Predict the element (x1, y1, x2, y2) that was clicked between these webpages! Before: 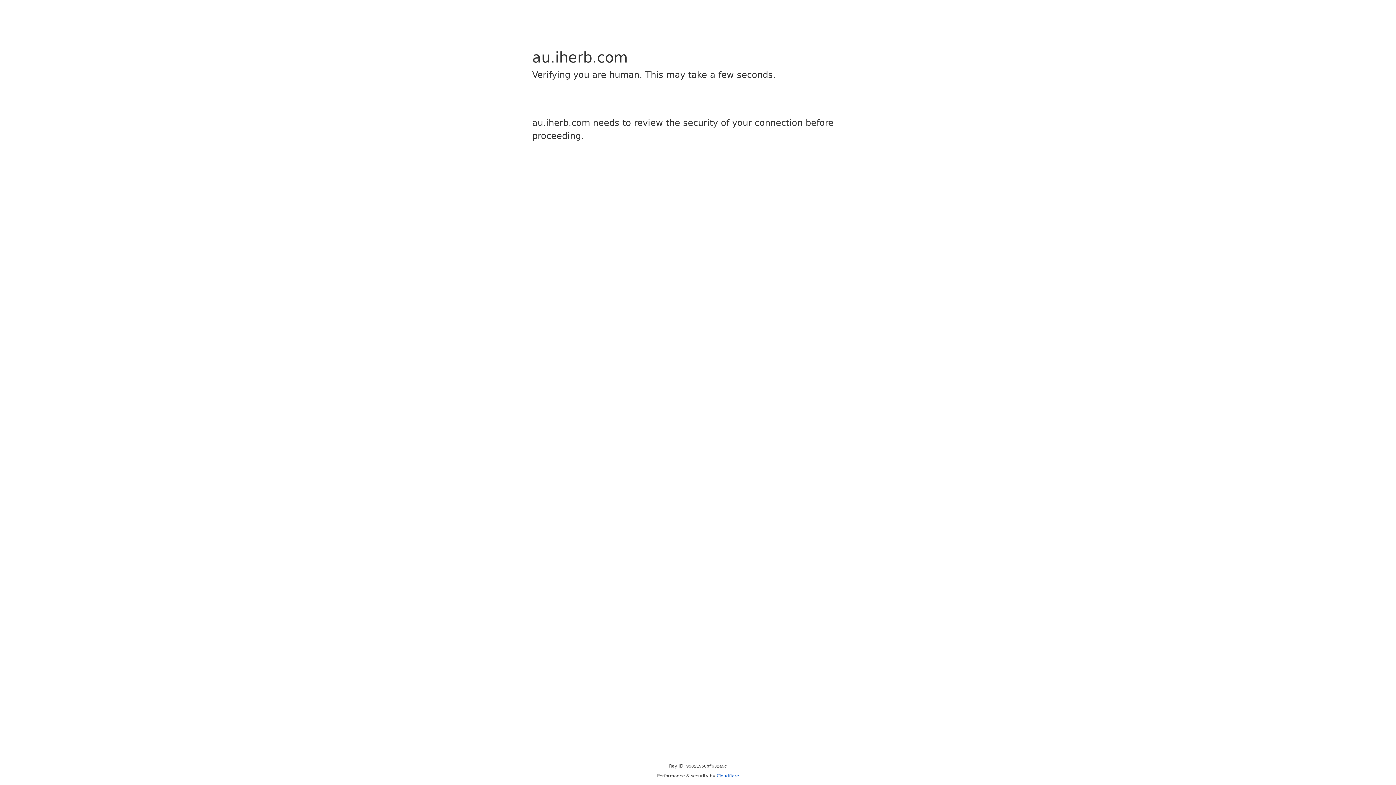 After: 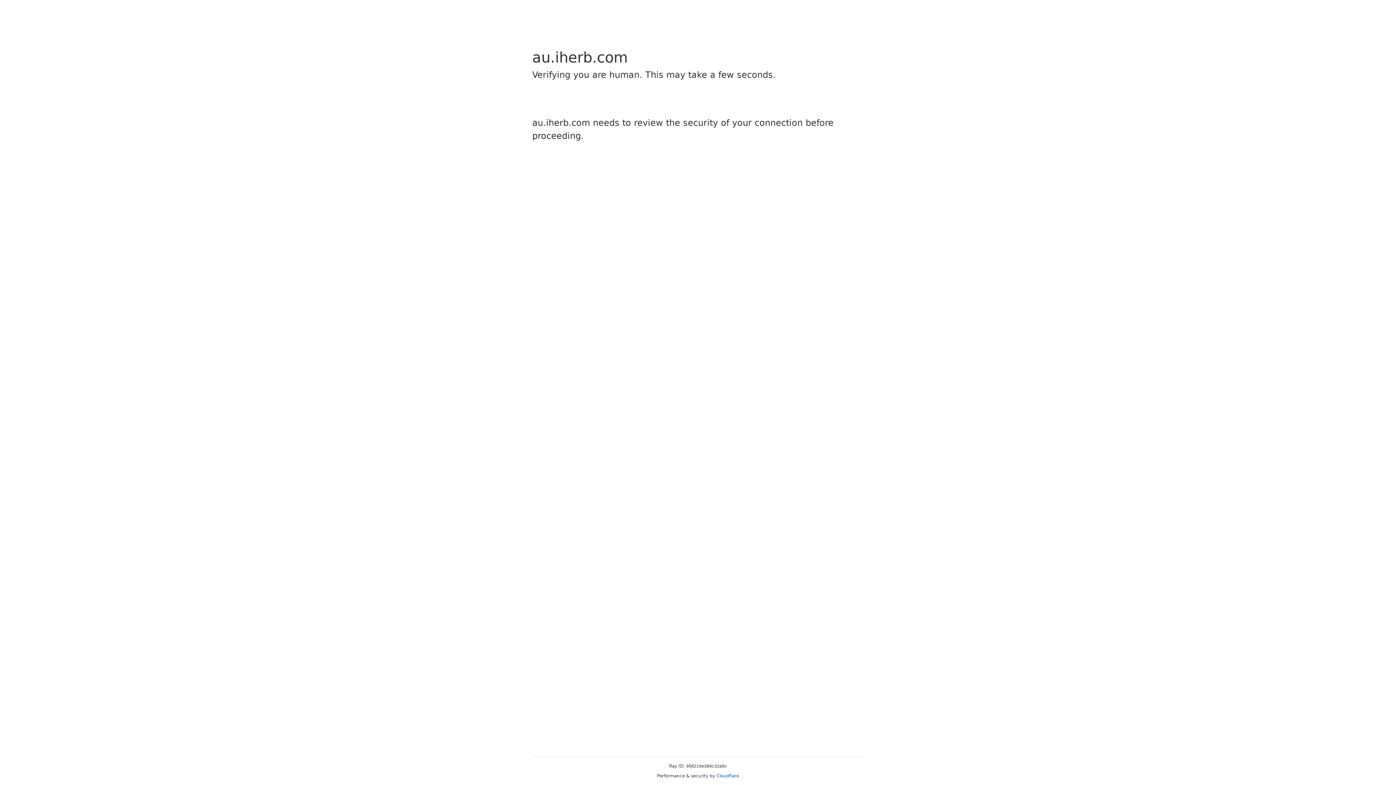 Action: label: Cloudflare bbox: (716, 773, 739, 778)